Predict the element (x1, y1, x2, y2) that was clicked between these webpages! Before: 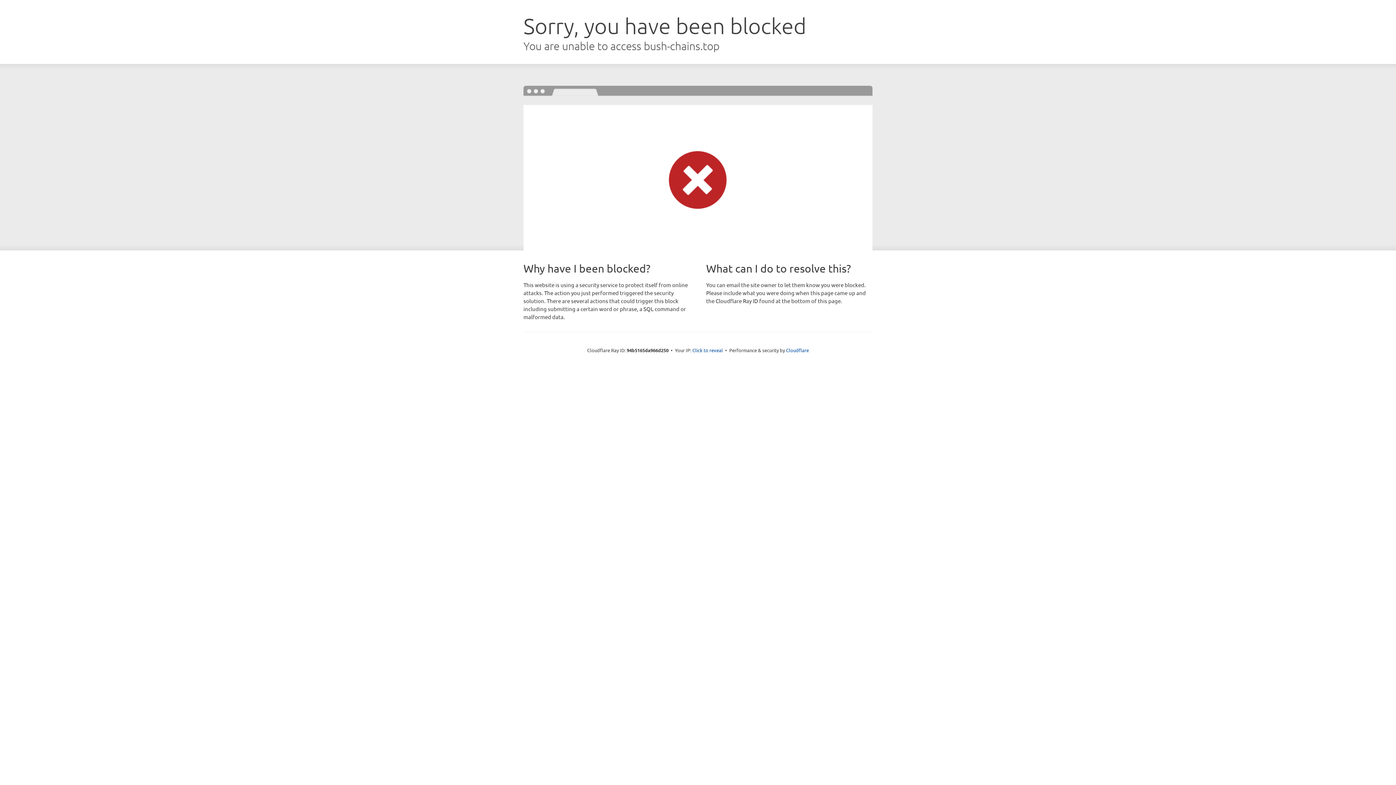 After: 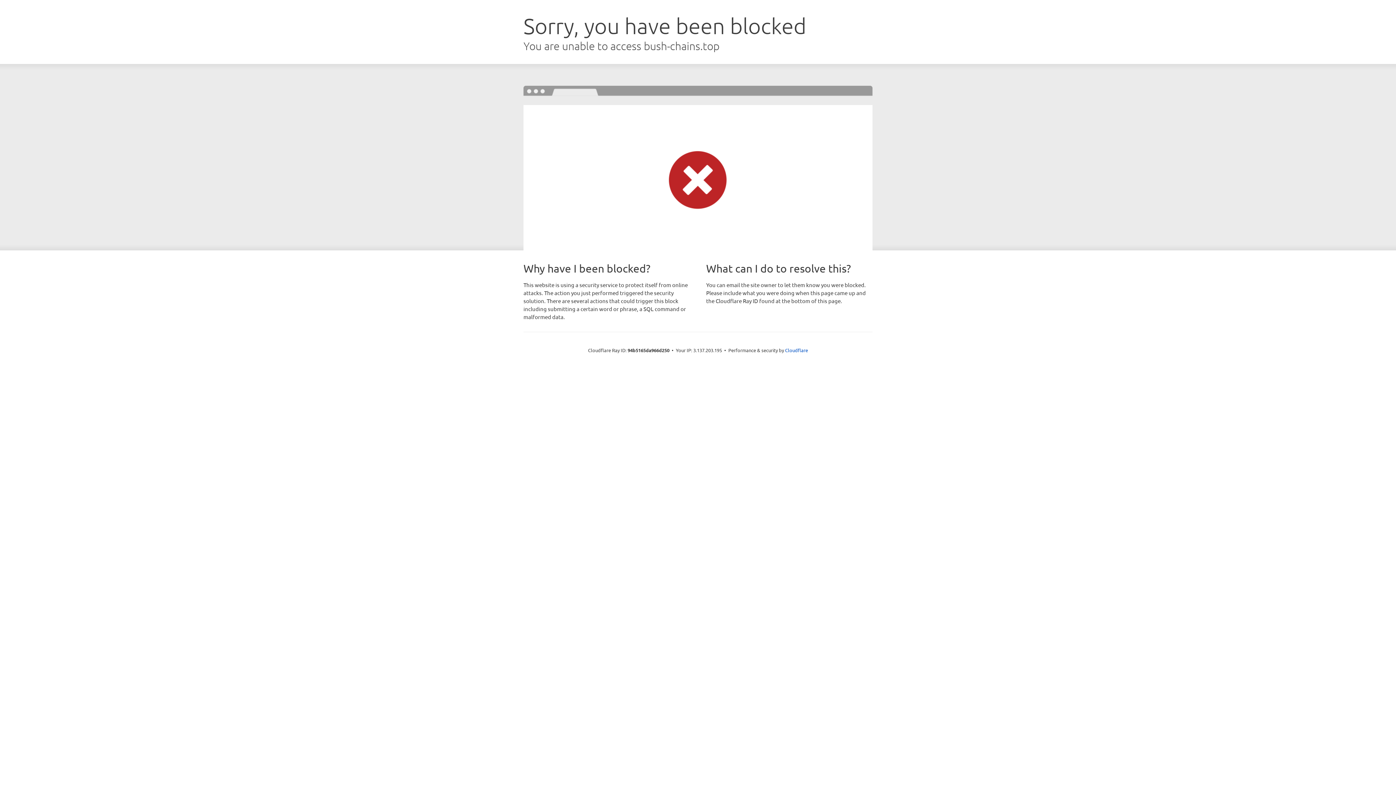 Action: bbox: (692, 346, 723, 353) label: Click to reveal